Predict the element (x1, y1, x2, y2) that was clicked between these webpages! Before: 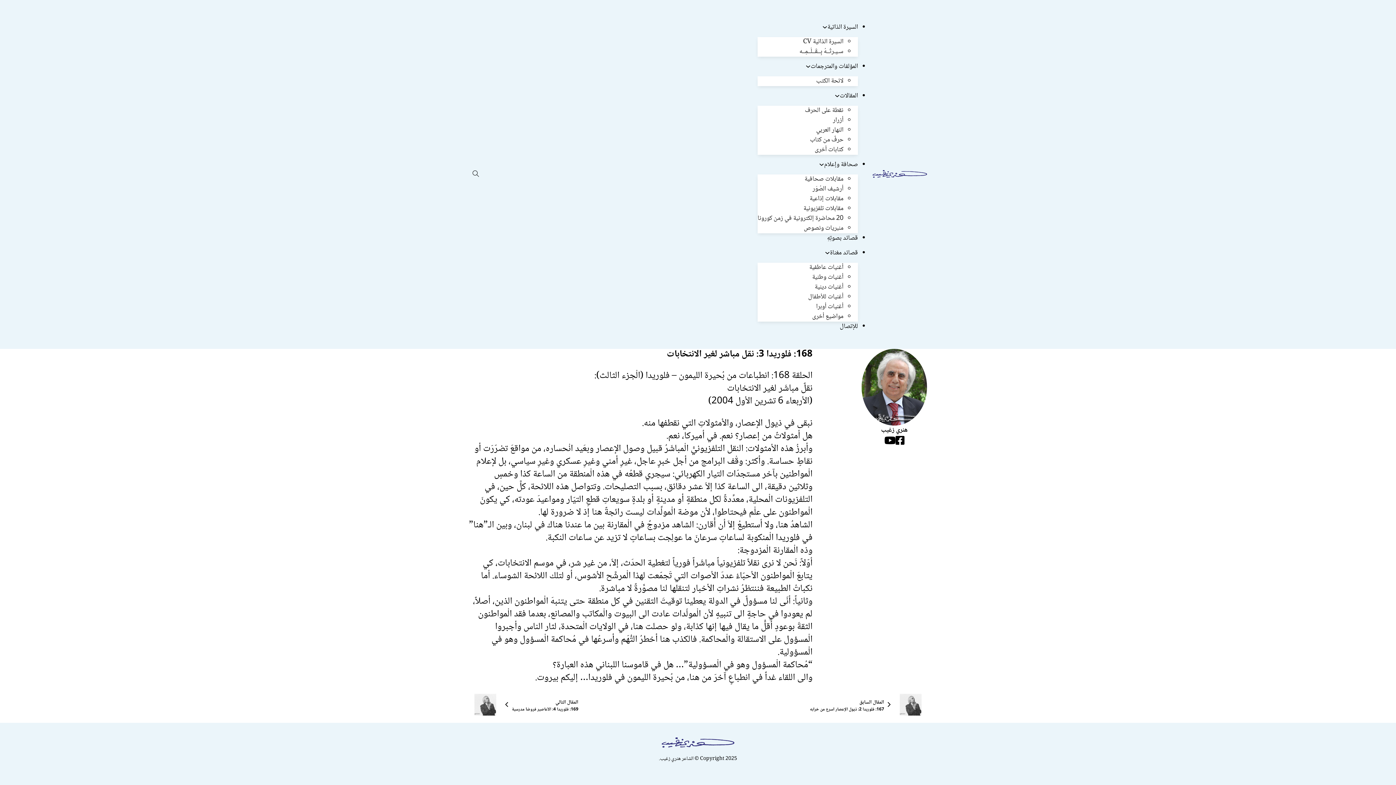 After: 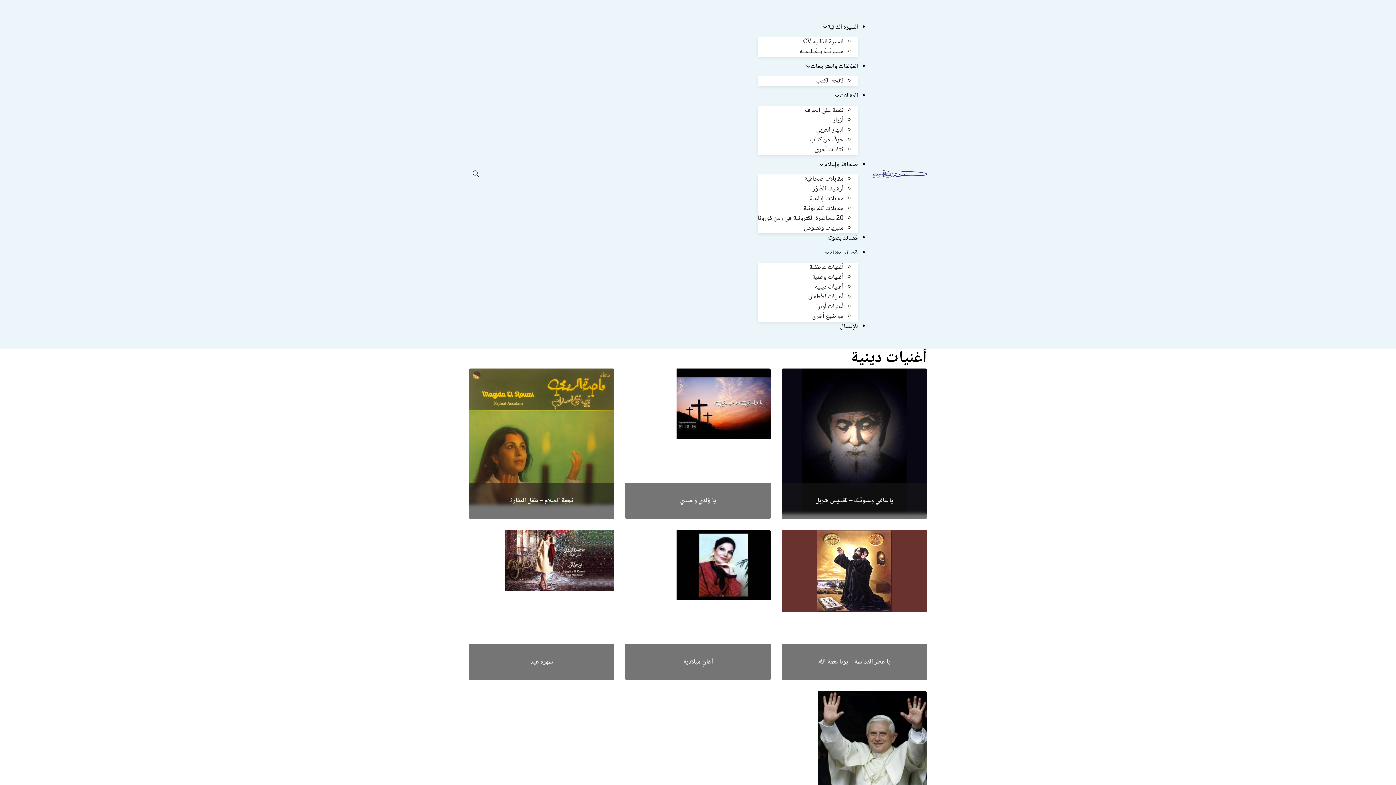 Action: label: أغنيات دينية bbox: (814, 281, 843, 292)